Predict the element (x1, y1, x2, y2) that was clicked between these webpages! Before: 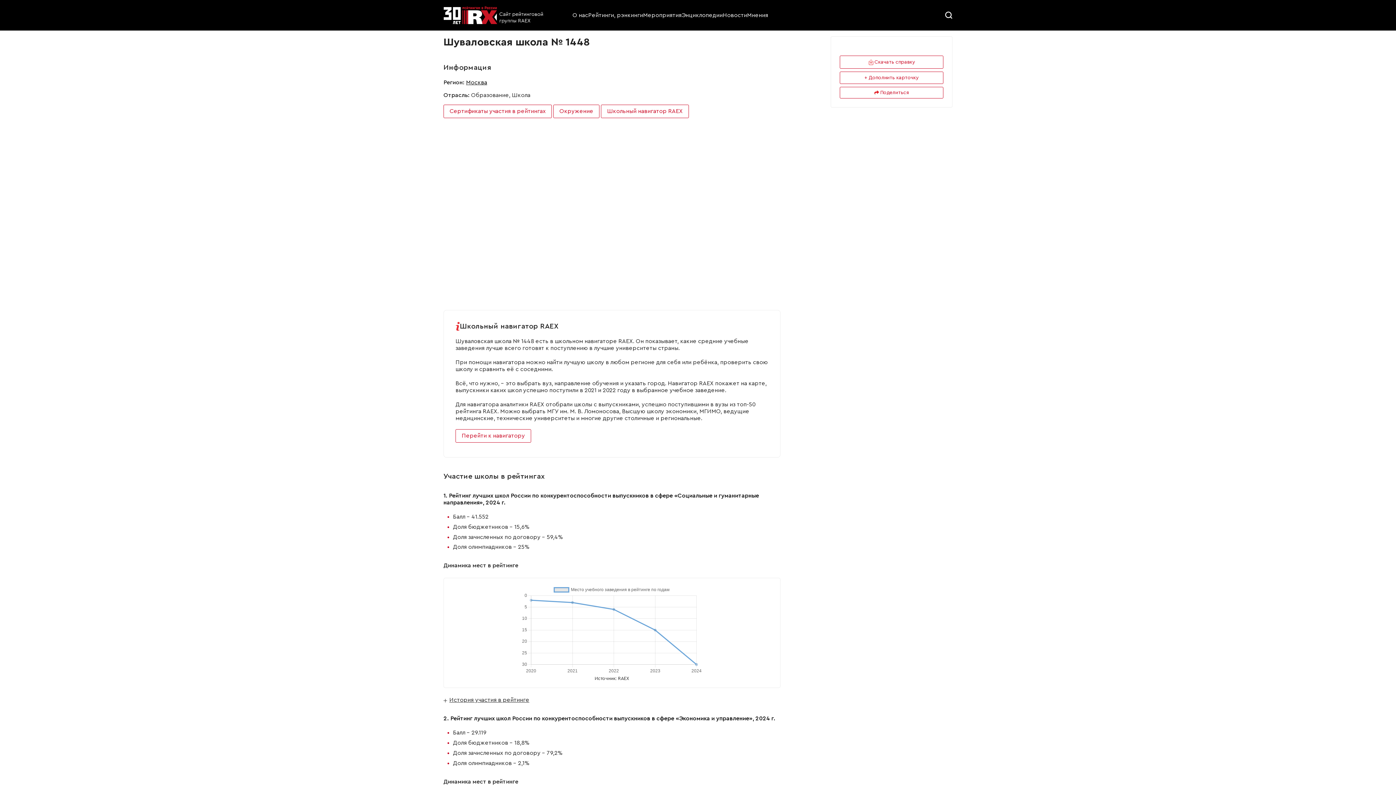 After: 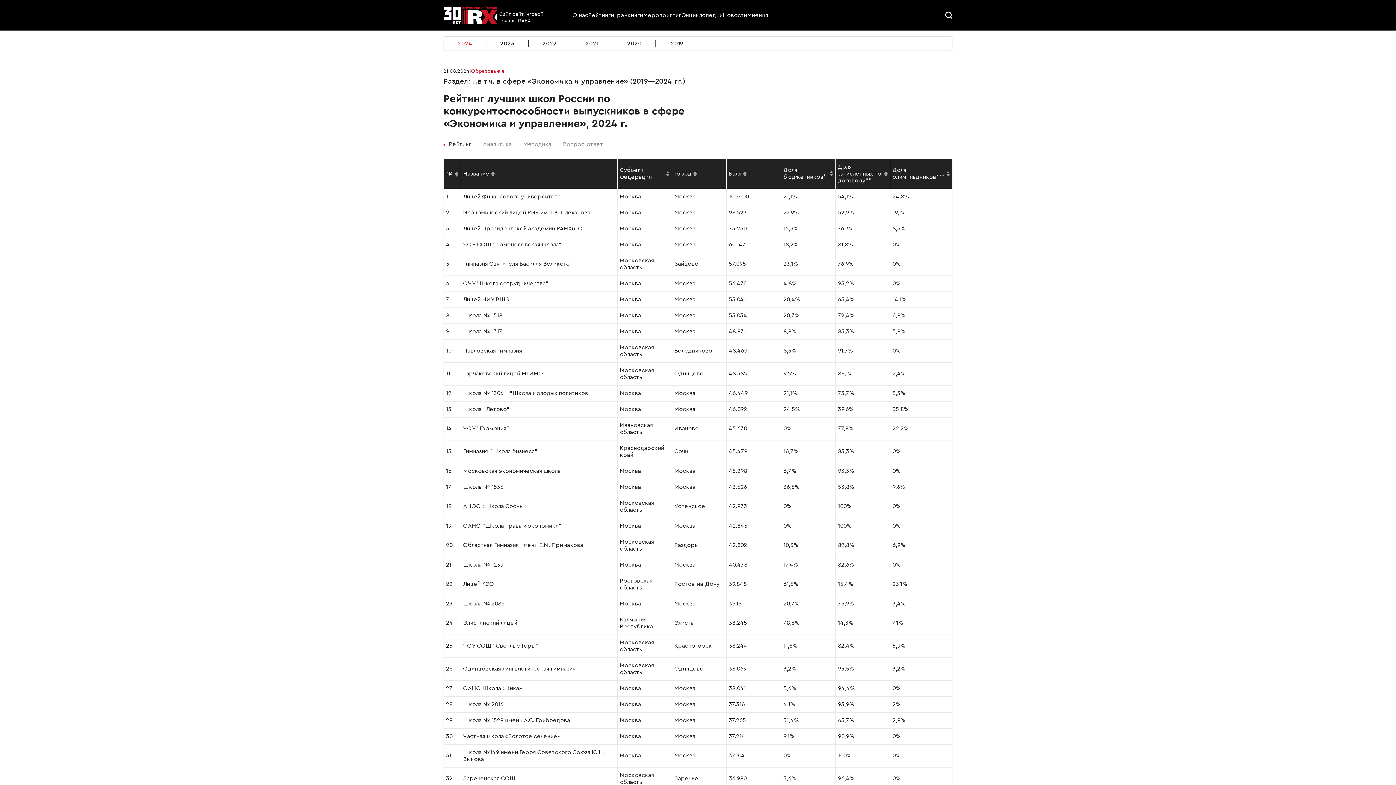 Action: bbox: (443, 716, 775, 721) label: 2. Рейтинг лучших школ России по конкурентоспособности выпускников в сфере «Экономика и управление», 2024 г.